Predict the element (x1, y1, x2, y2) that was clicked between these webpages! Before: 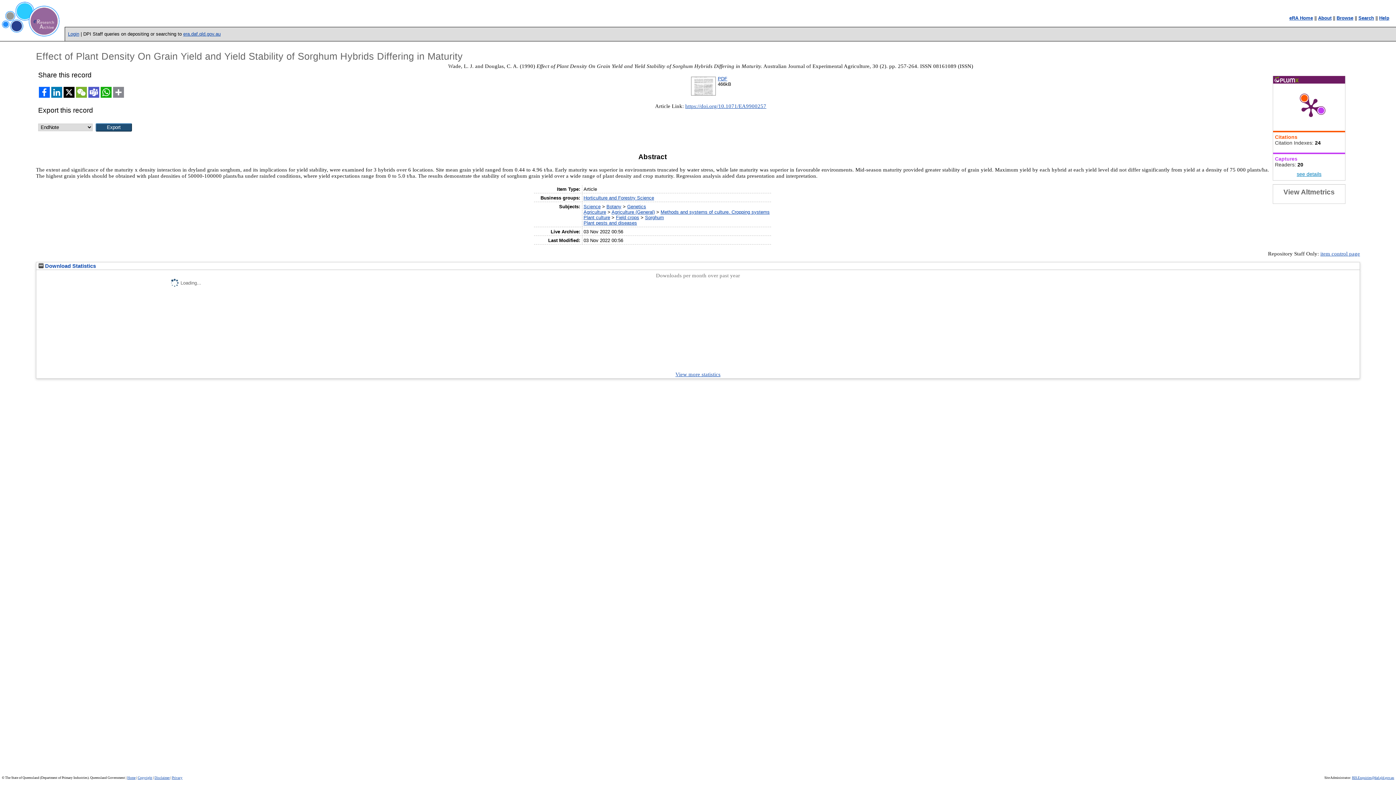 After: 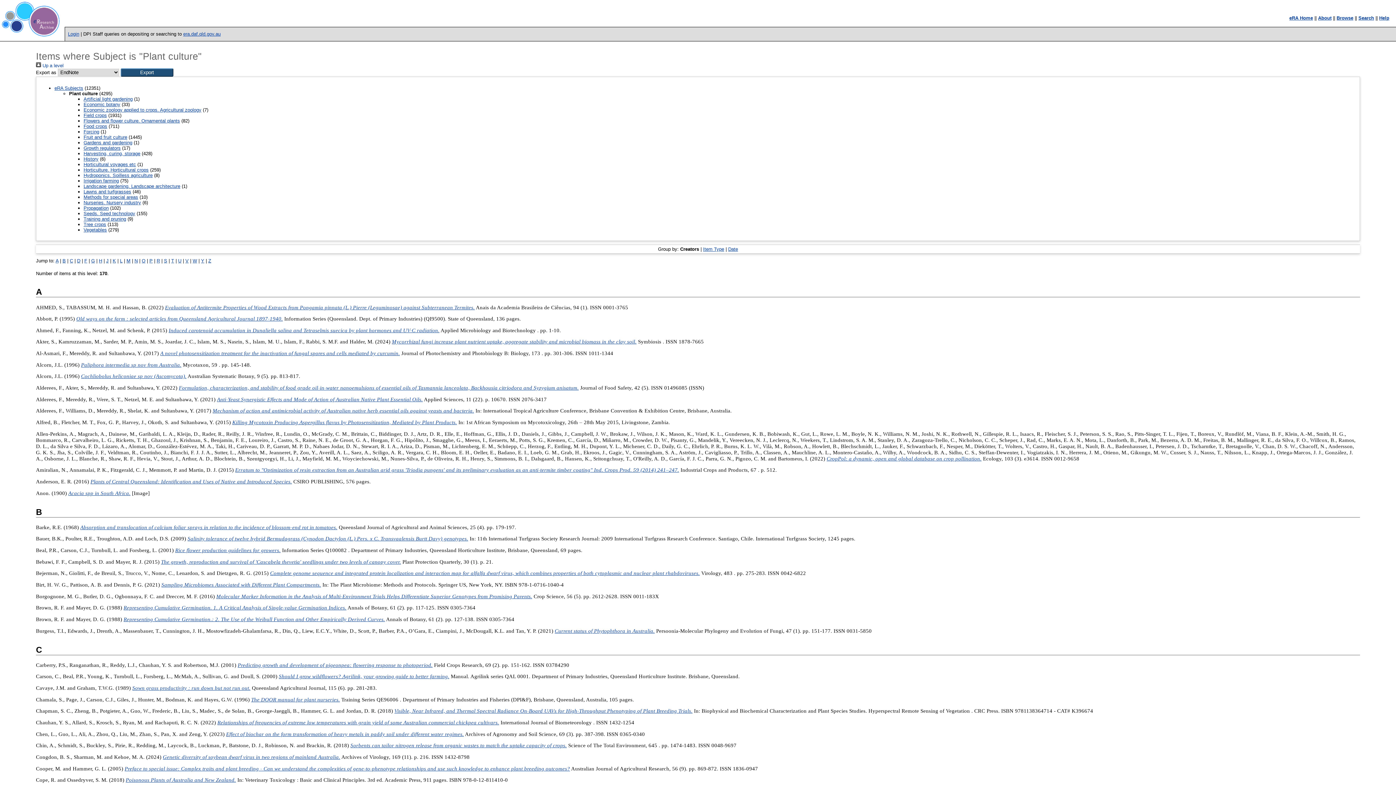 Action: label: Plant culture bbox: (583, 214, 610, 220)